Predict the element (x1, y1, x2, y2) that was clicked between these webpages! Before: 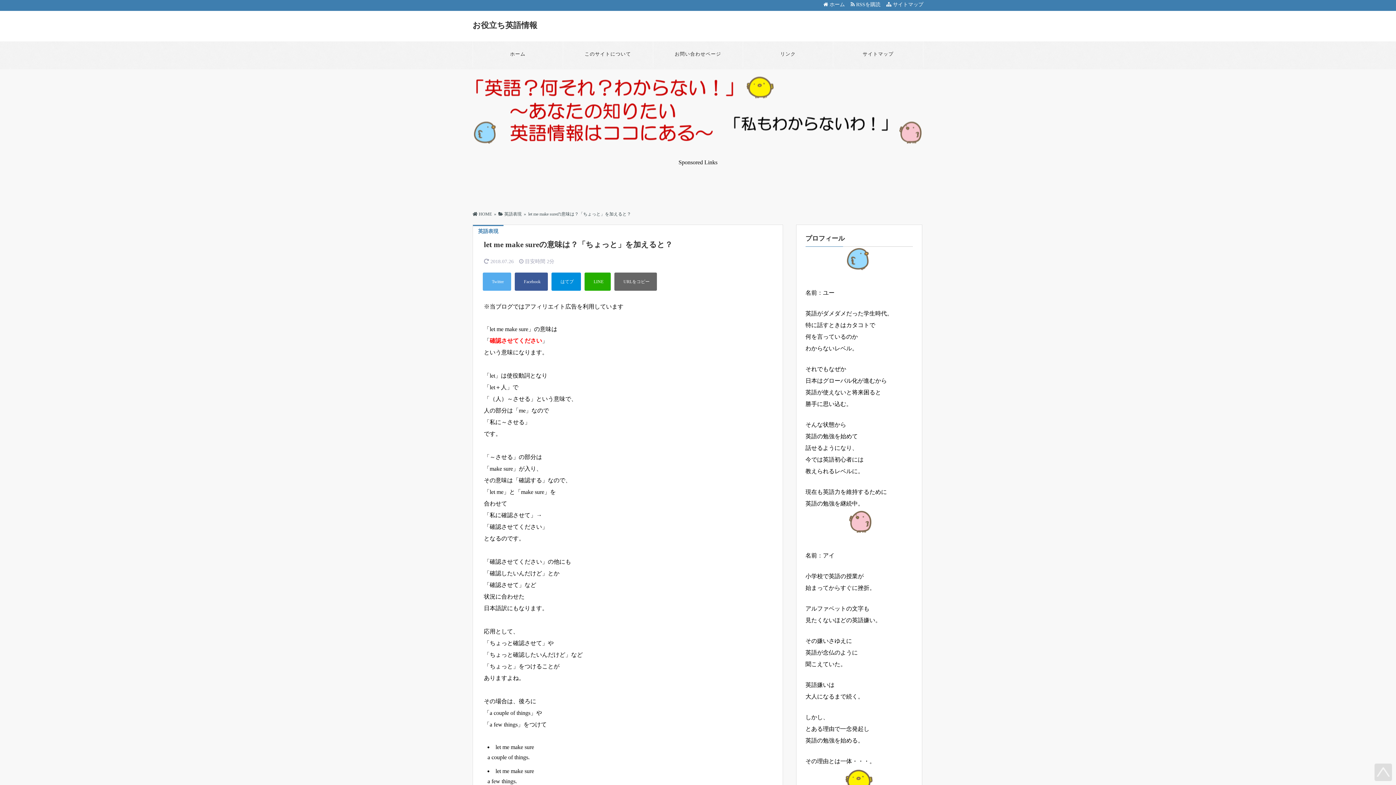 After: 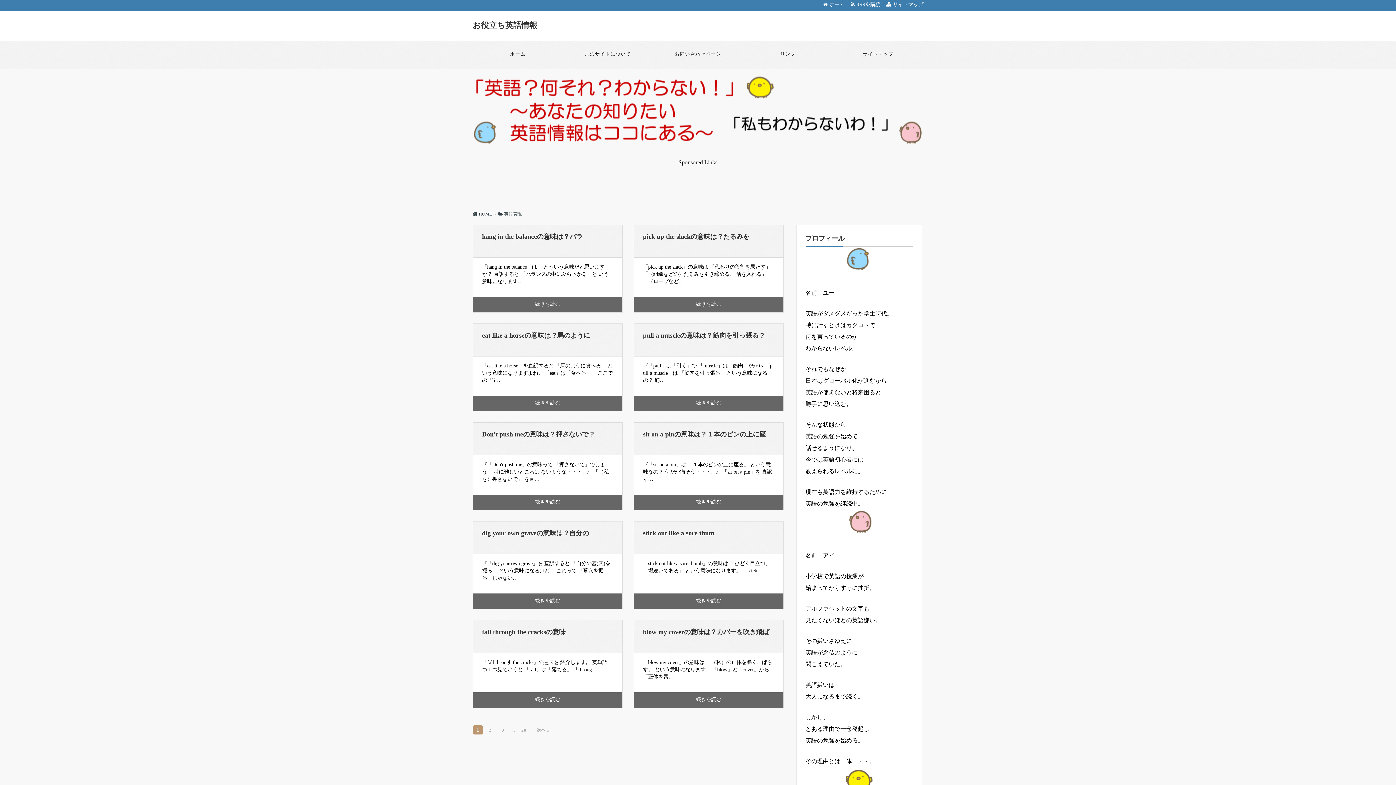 Action: bbox: (498, 211, 521, 216) label:  英語表現